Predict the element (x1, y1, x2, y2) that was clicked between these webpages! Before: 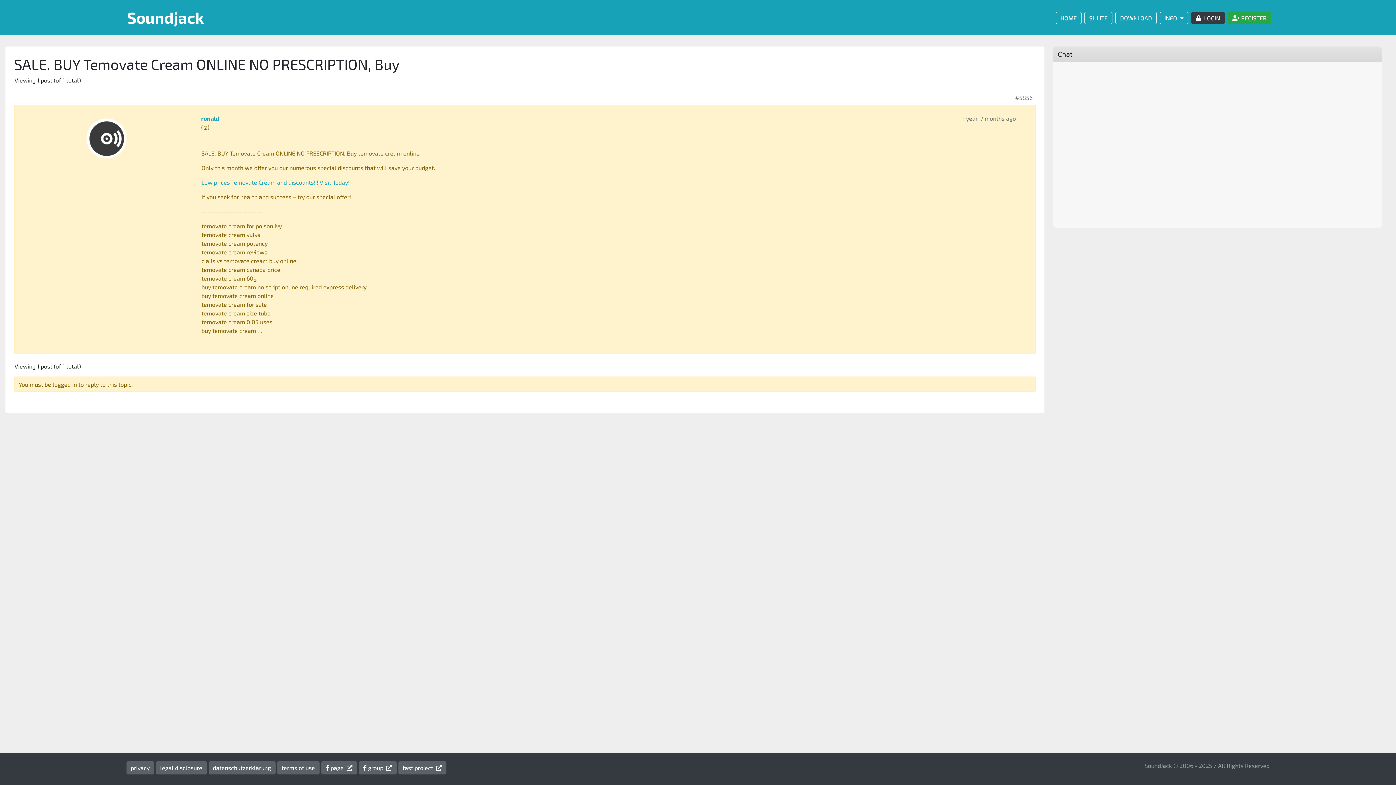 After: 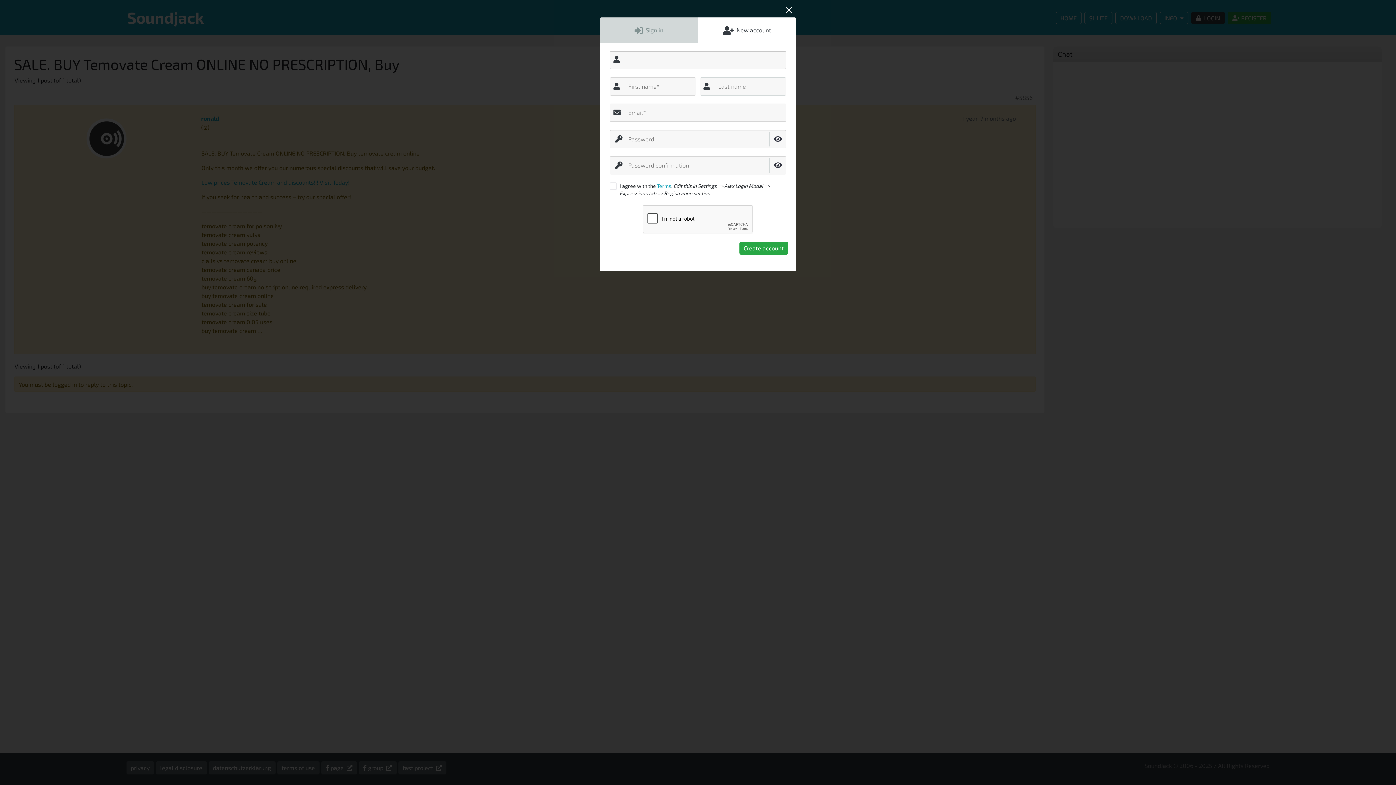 Action: bbox: (1228, 11, 1271, 23) label:  REGISTER